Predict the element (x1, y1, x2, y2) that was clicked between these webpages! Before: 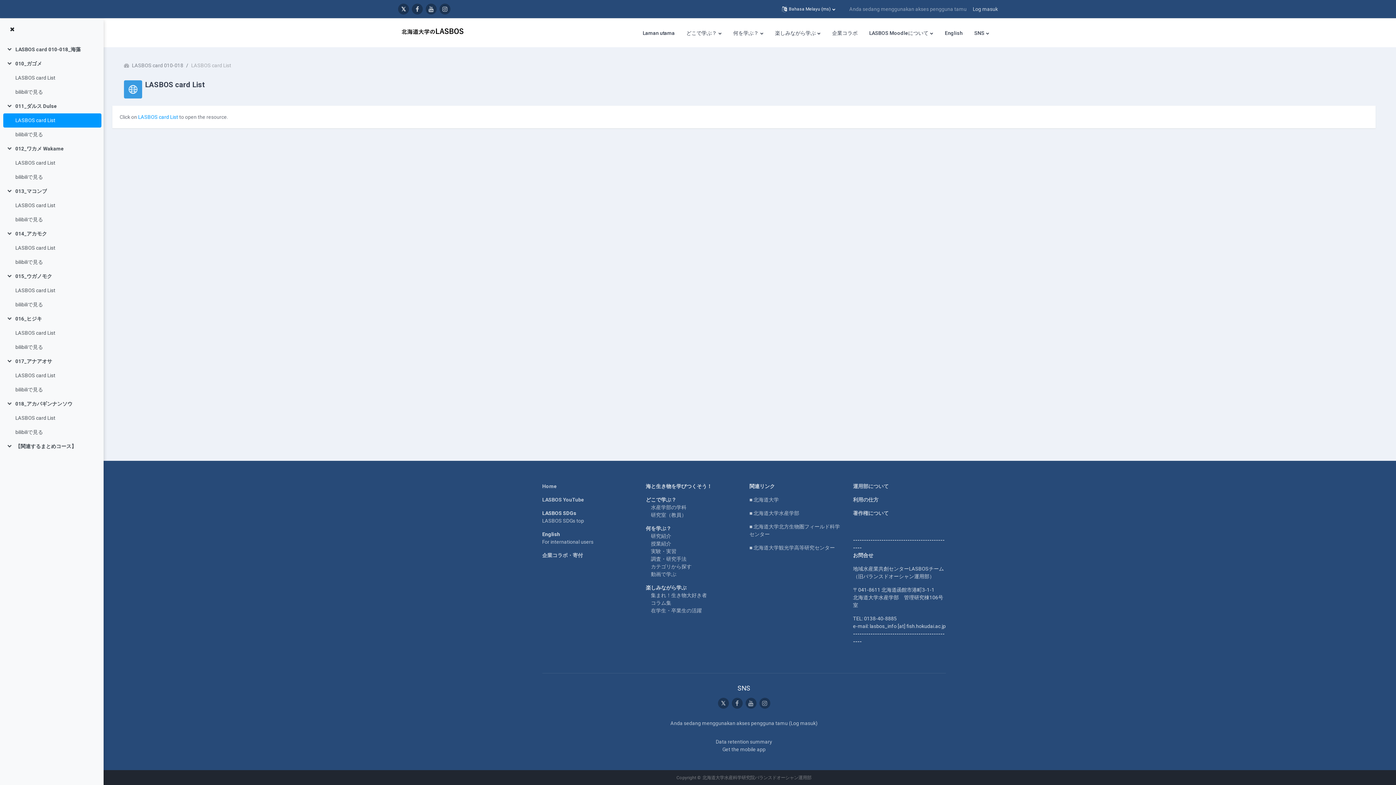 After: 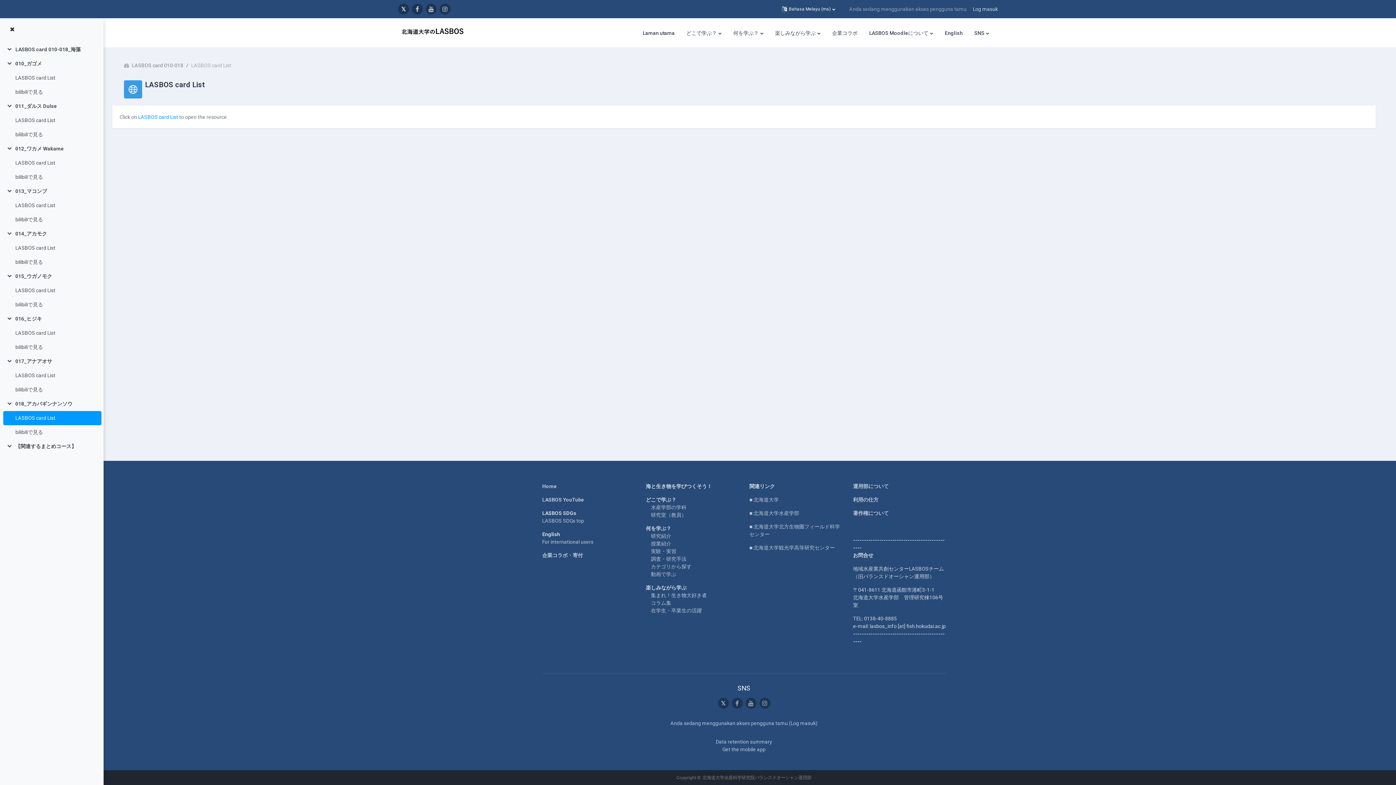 Action: bbox: (15, 414, 55, 422) label: LASBOS card List